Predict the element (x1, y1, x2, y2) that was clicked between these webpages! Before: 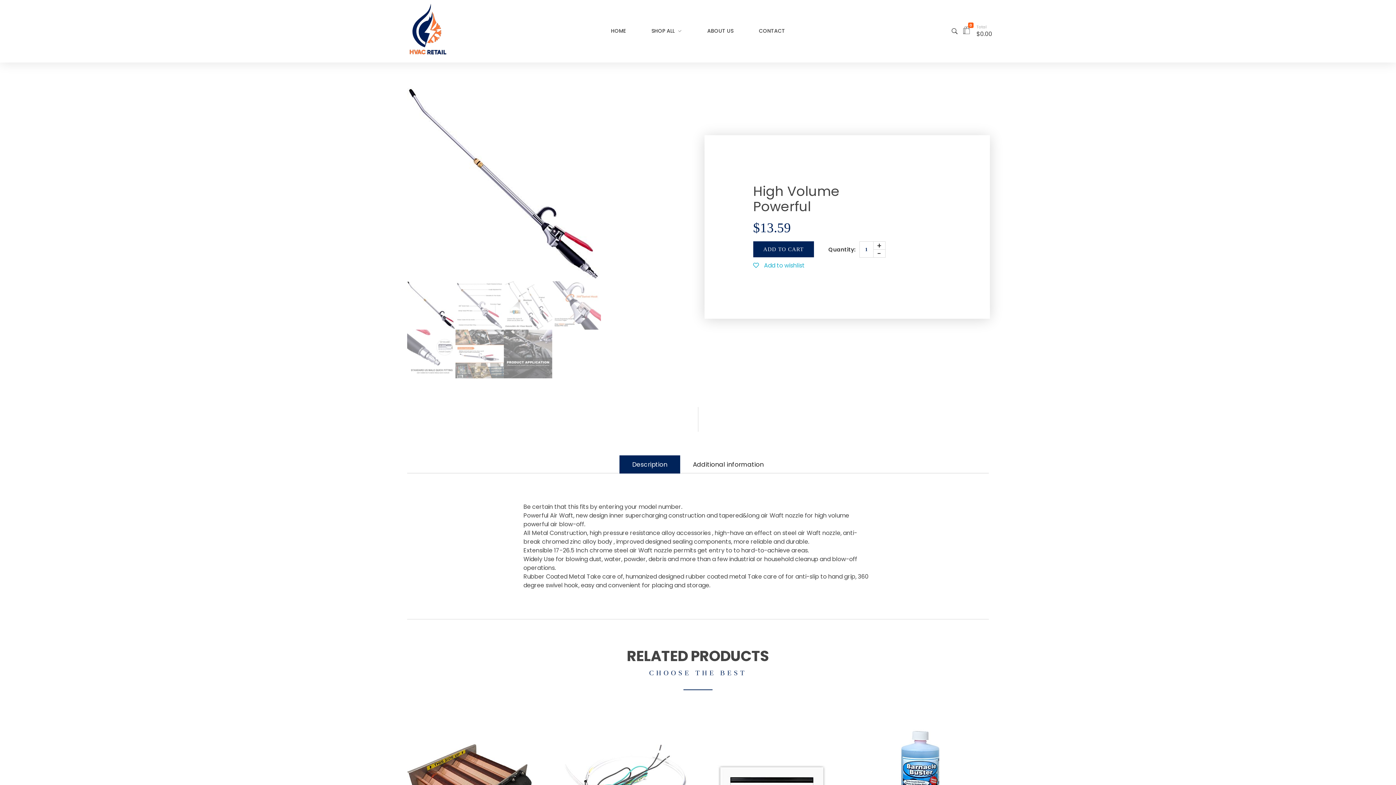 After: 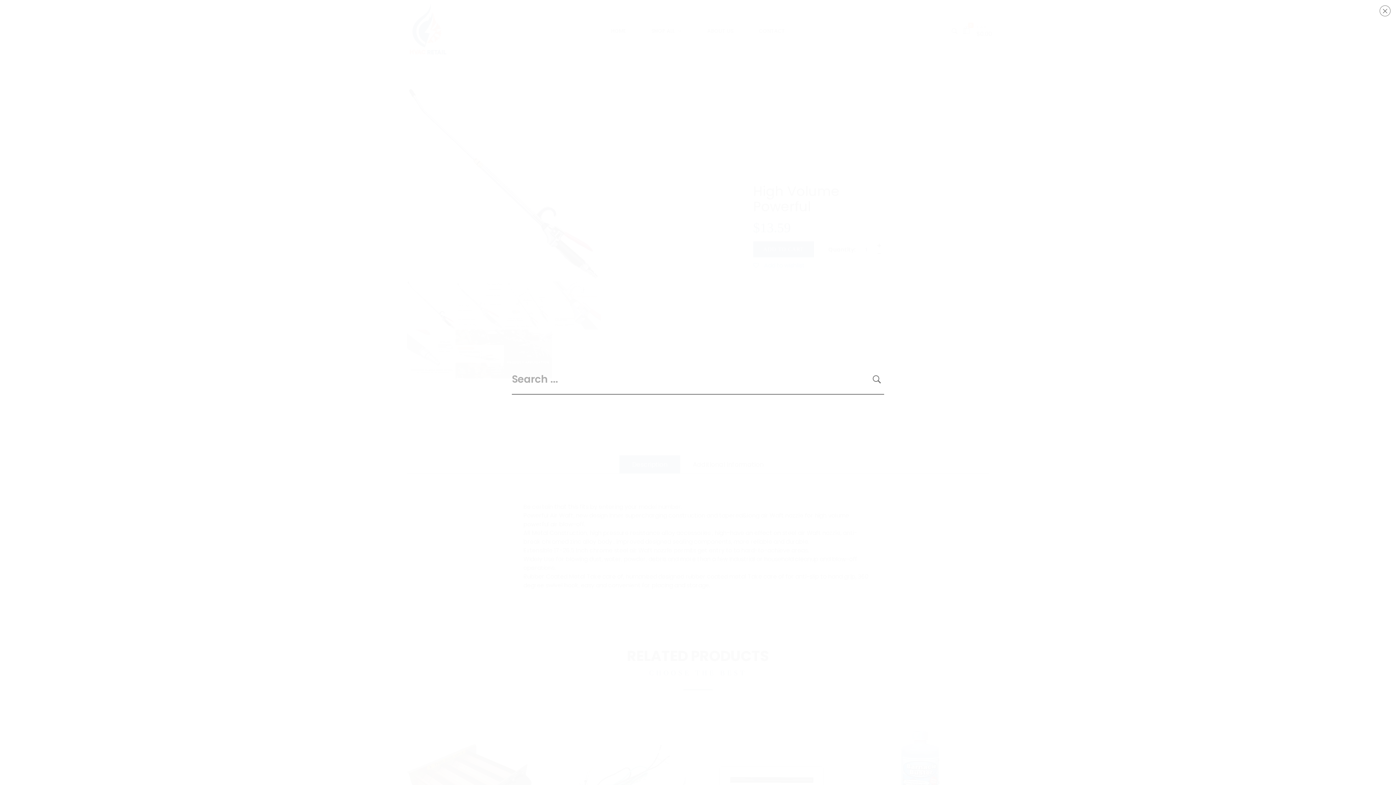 Action: bbox: (947, 23, 962, 38)